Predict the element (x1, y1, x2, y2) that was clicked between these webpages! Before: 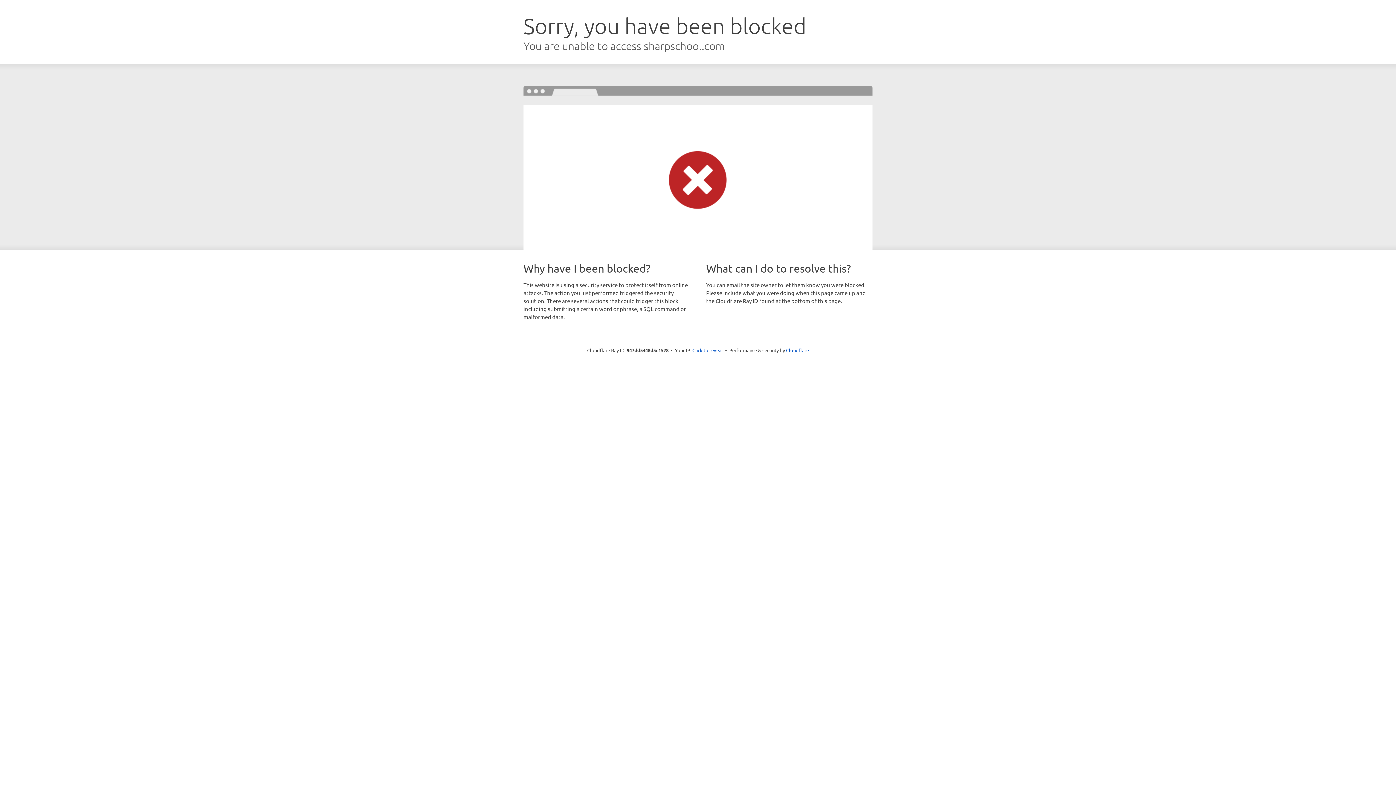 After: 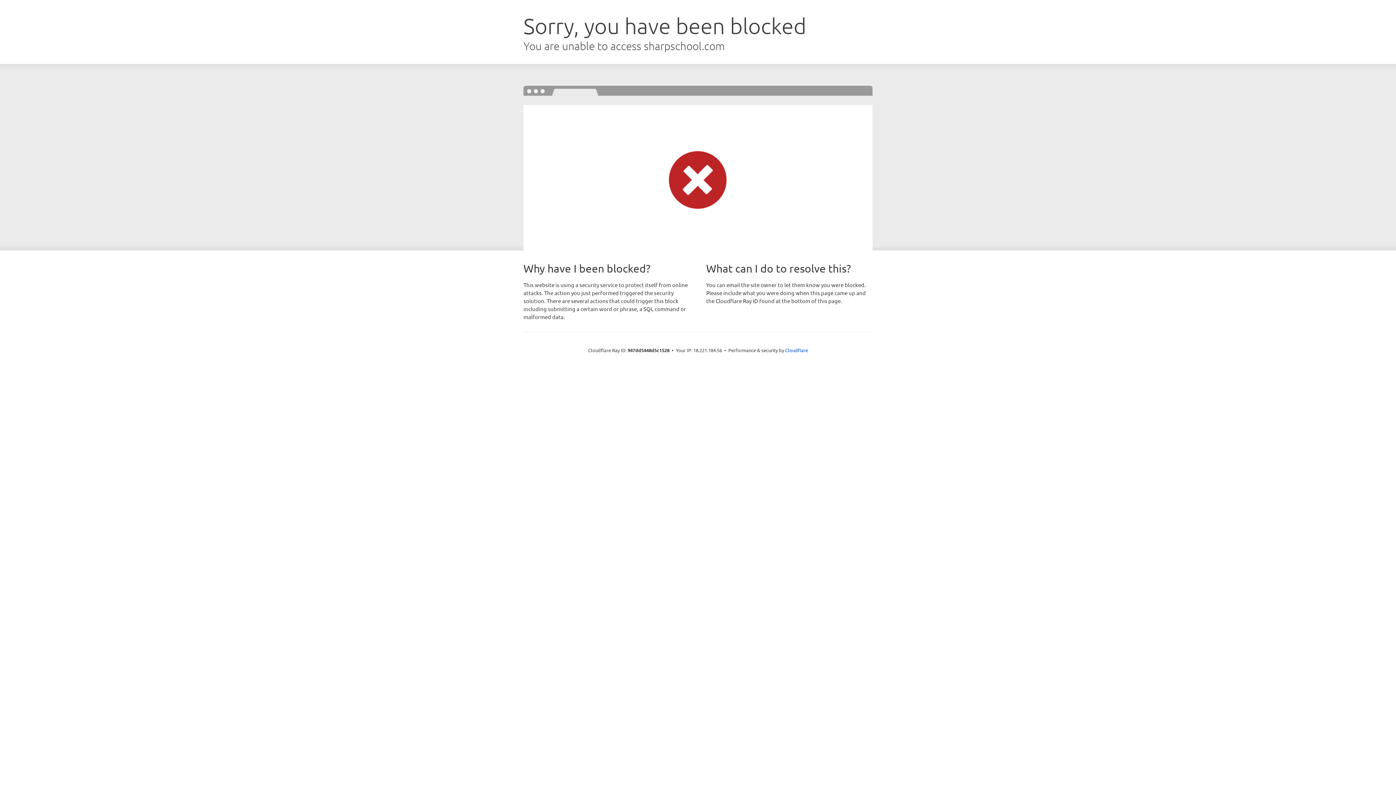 Action: label: Click to reveal bbox: (692, 346, 723, 353)